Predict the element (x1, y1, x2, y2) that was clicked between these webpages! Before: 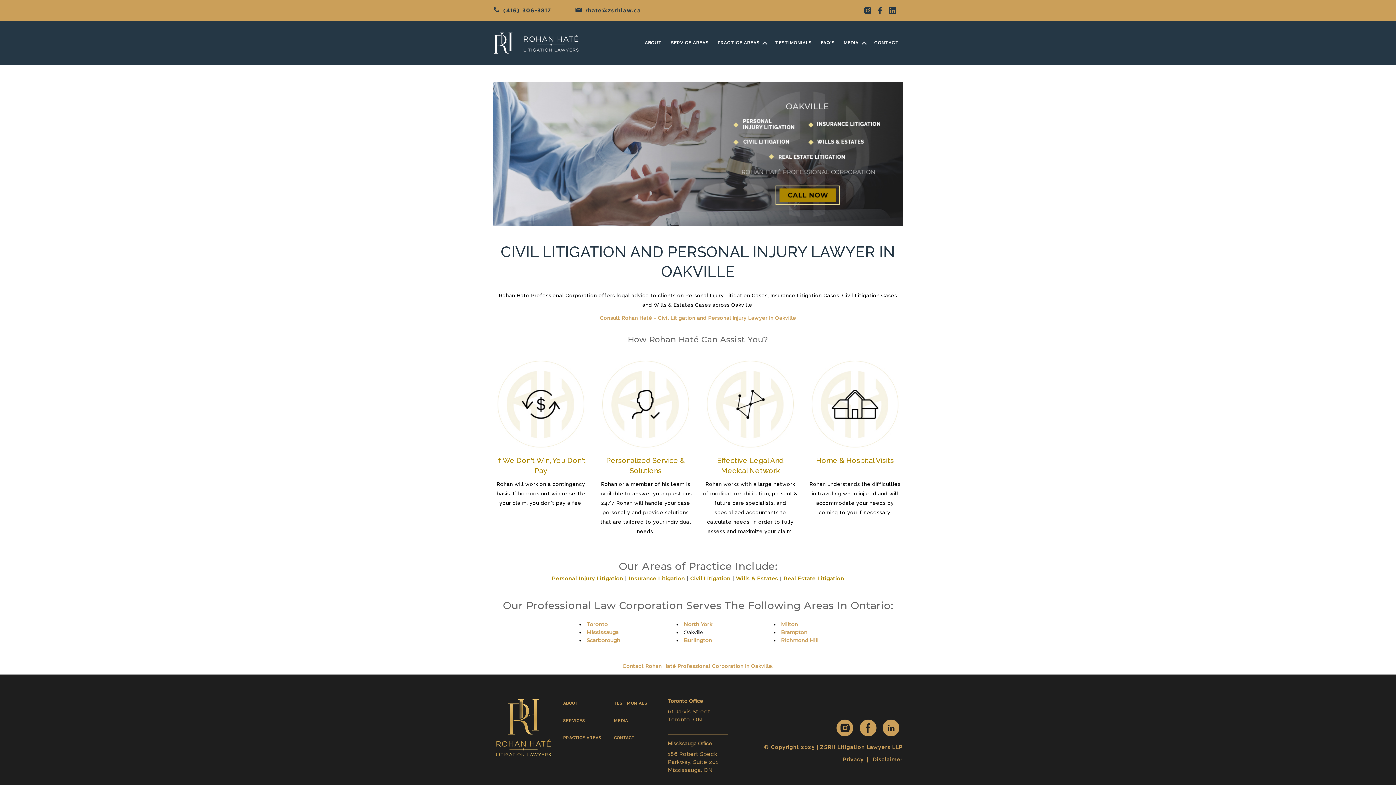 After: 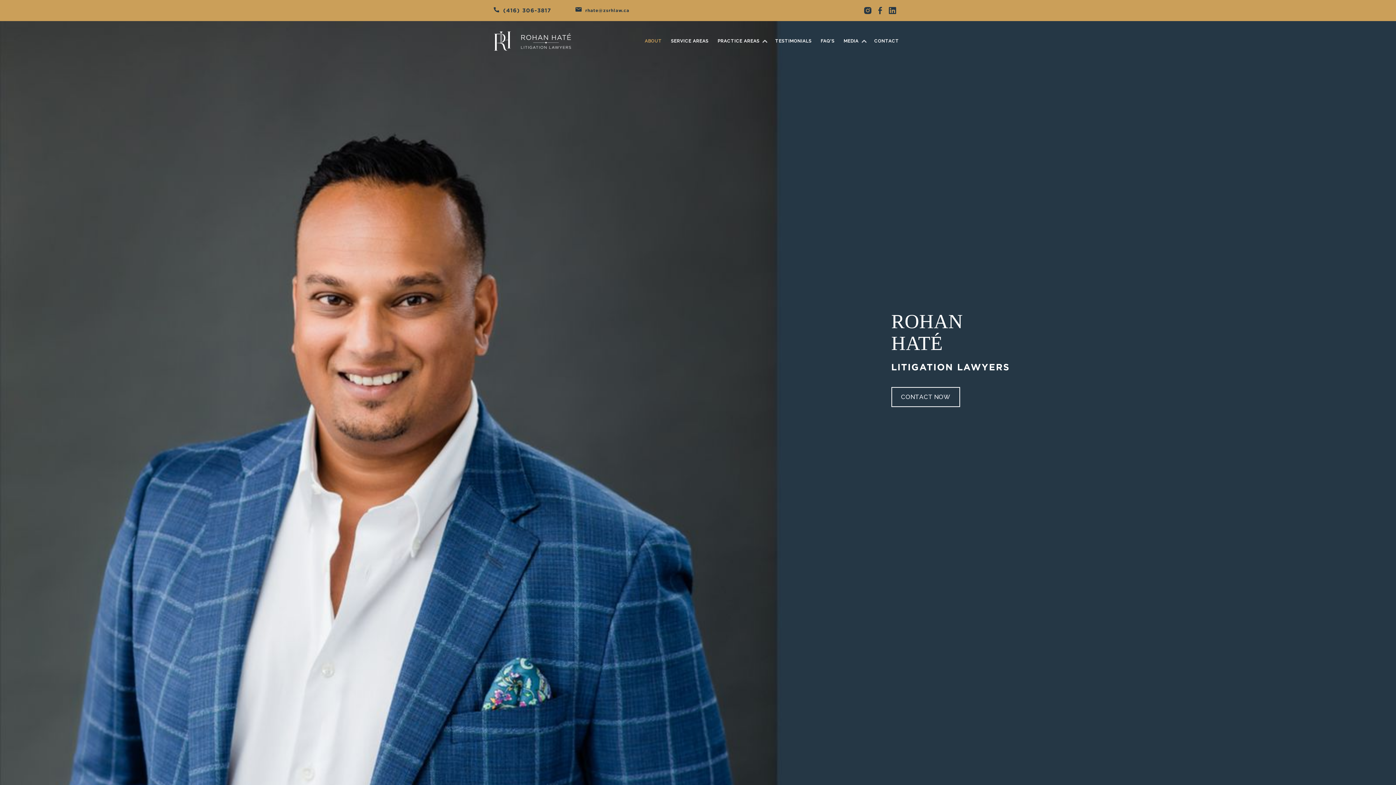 Action: label: ABOUT bbox: (643, 37, 665, 48)